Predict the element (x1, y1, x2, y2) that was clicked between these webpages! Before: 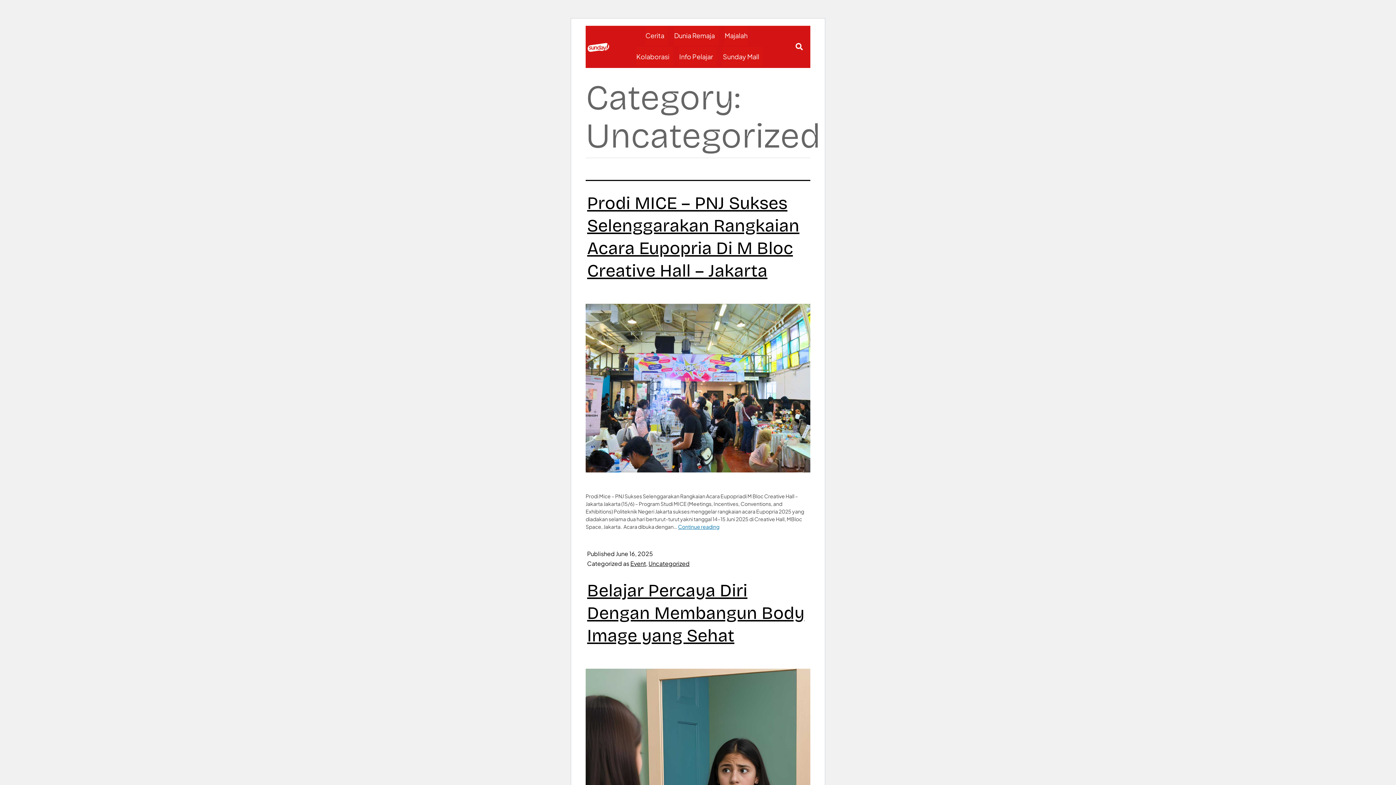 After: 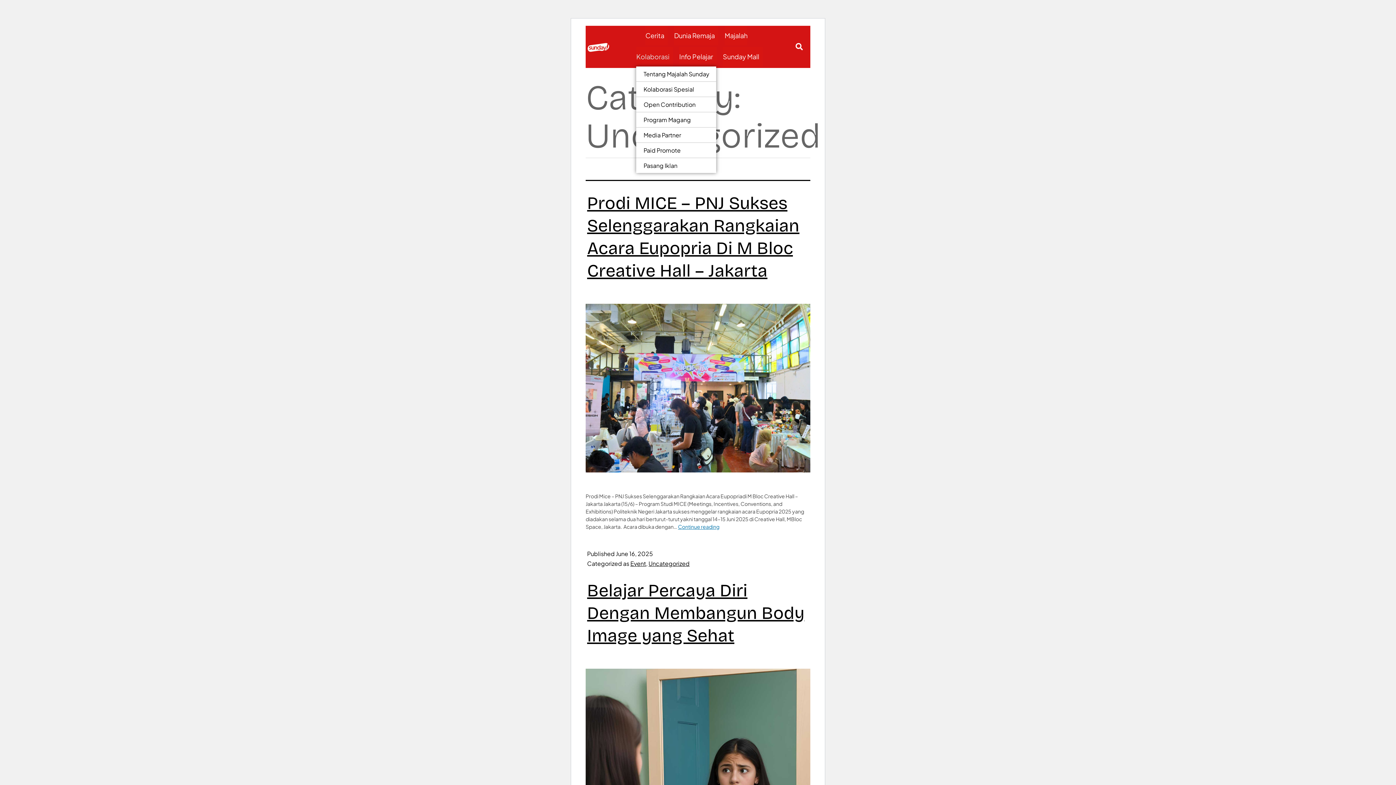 Action: bbox: (636, 46, 673, 66) label: Kolaborasi